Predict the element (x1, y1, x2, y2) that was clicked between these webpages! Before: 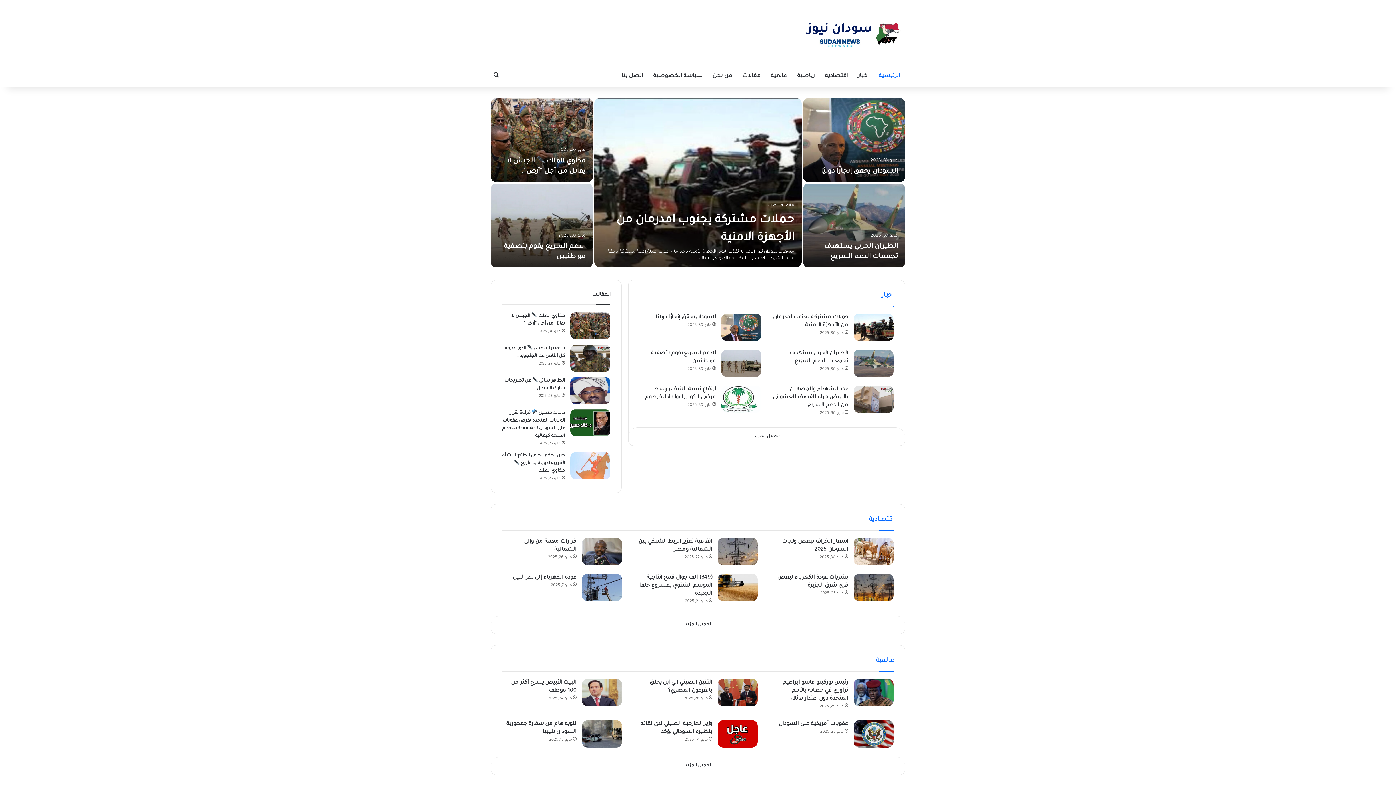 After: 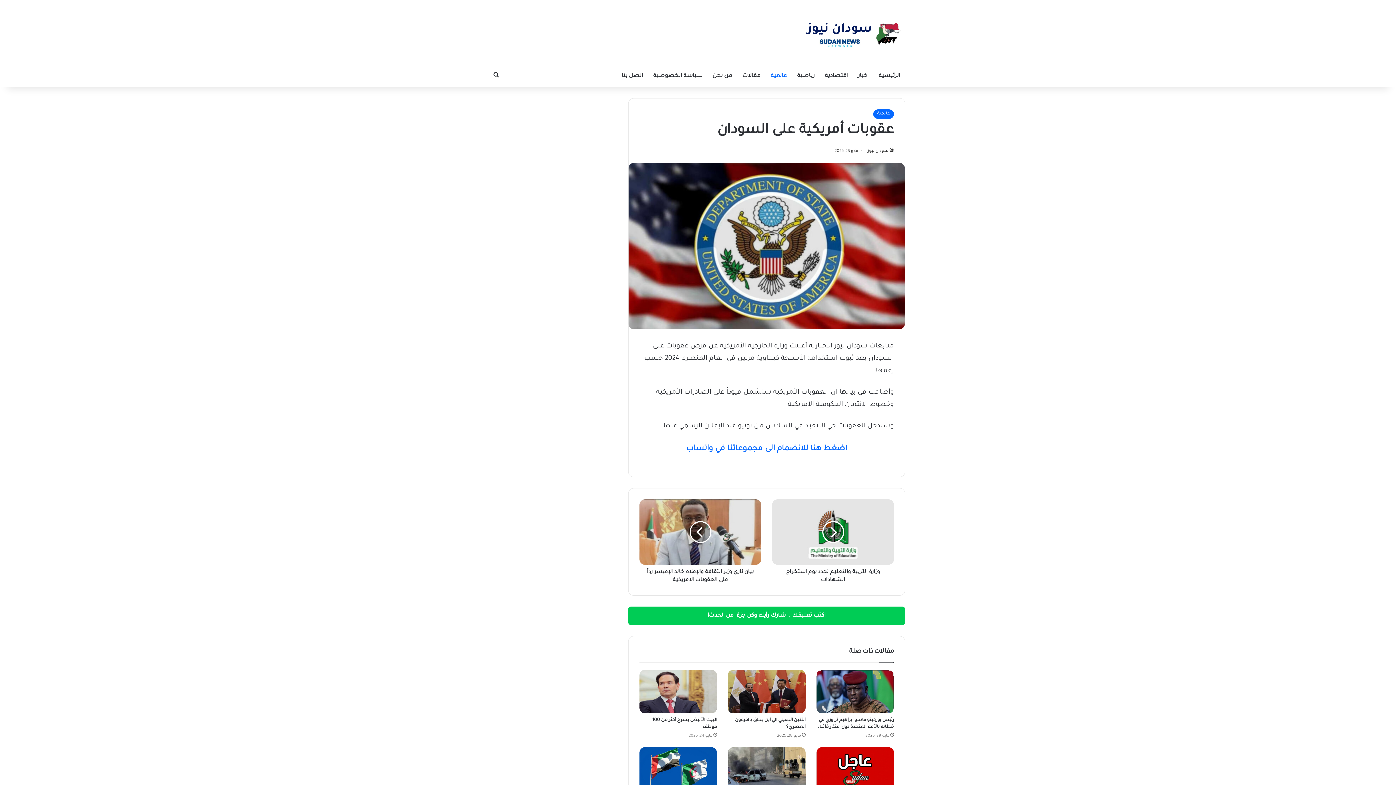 Action: label: عقوبات أمريكية على السودان bbox: (778, 721, 848, 727)